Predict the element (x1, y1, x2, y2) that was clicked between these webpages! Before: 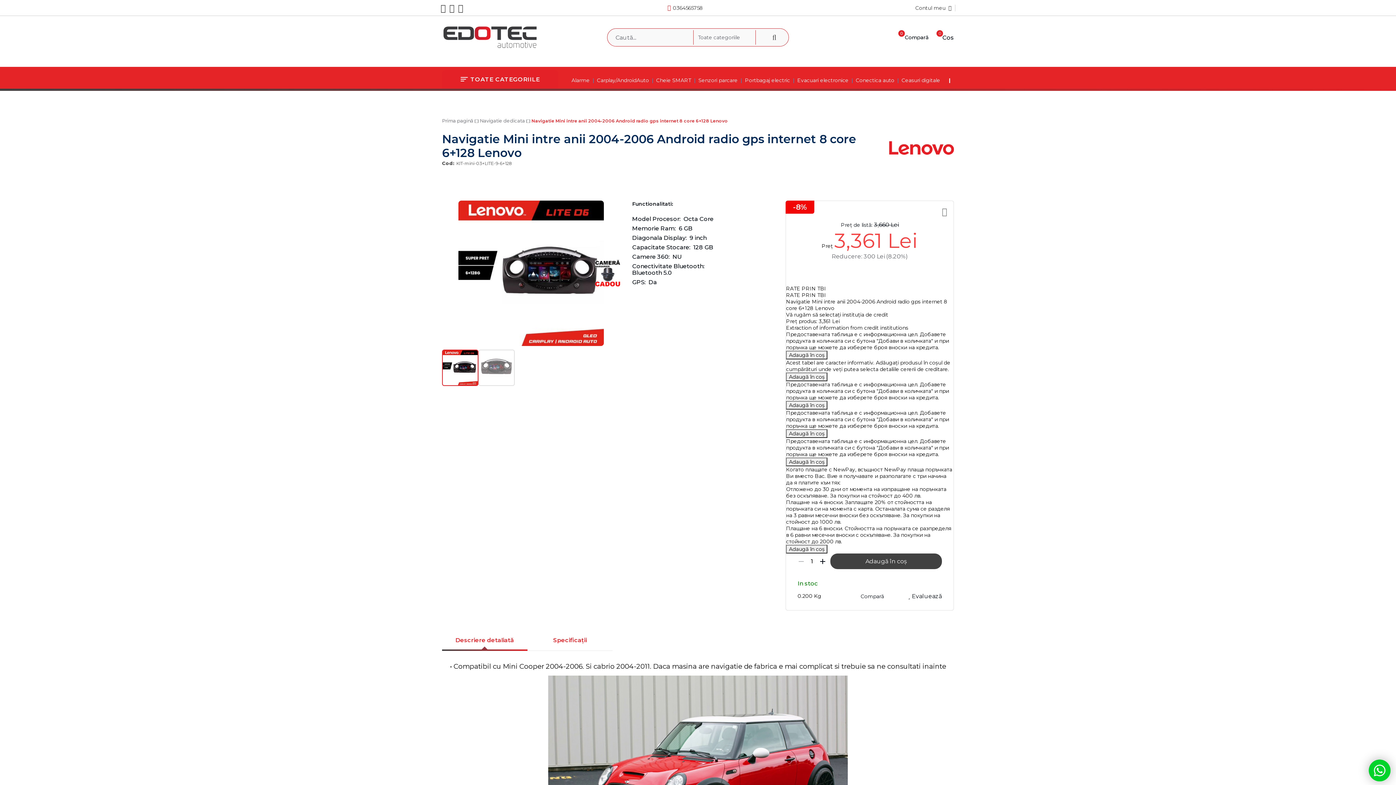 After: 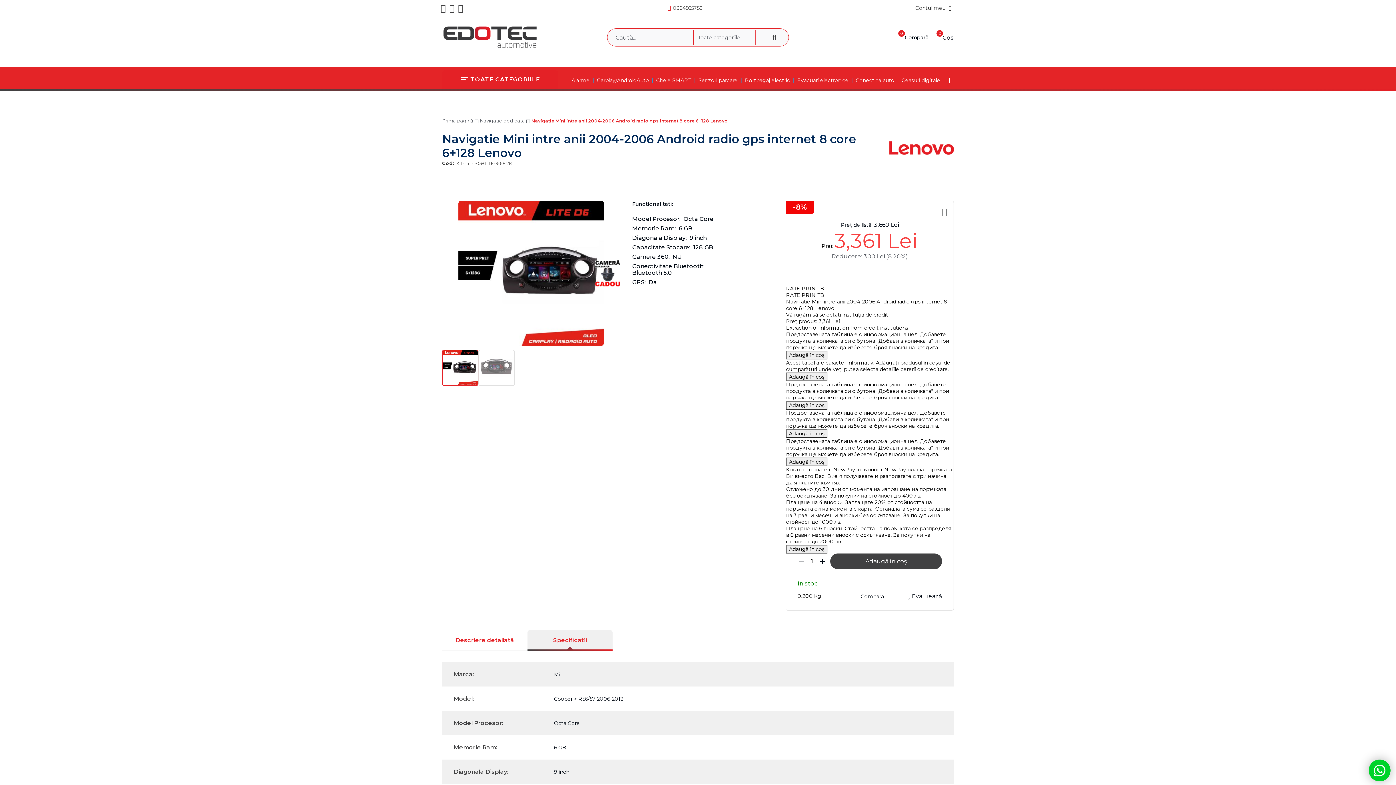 Action: bbox: (527, 630, 612, 650) label: Specificații